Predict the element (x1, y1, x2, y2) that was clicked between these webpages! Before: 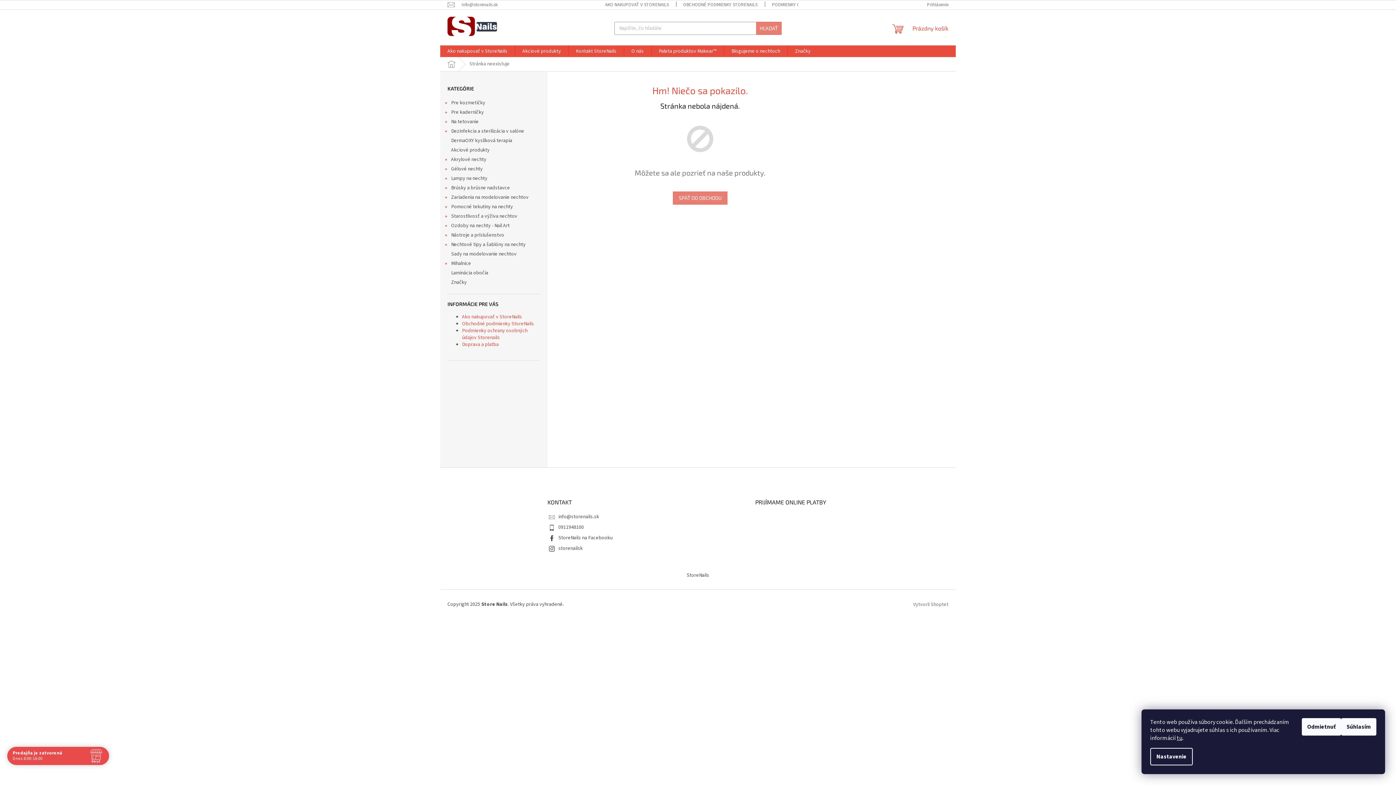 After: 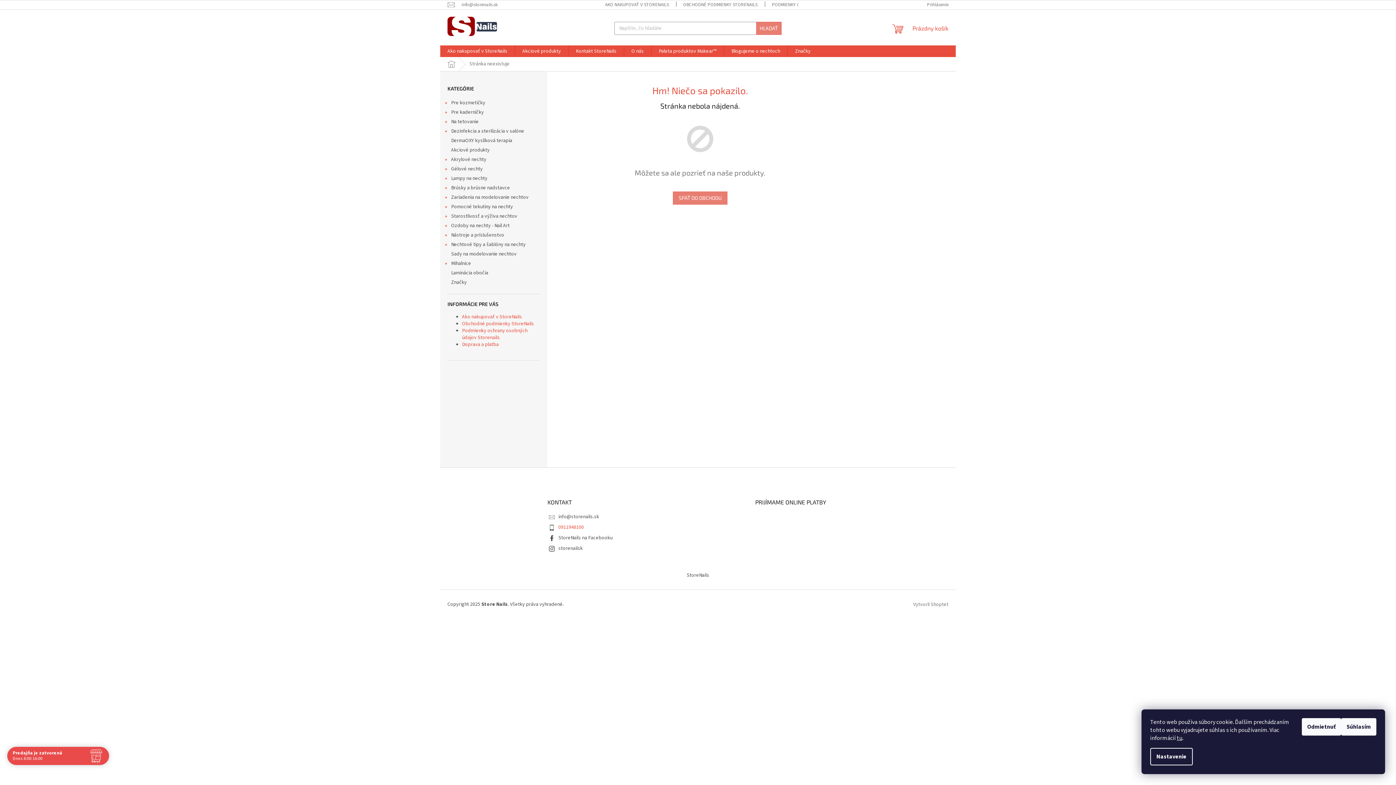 Action: bbox: (558, 524, 584, 531) label: Zavolať na 0911948100